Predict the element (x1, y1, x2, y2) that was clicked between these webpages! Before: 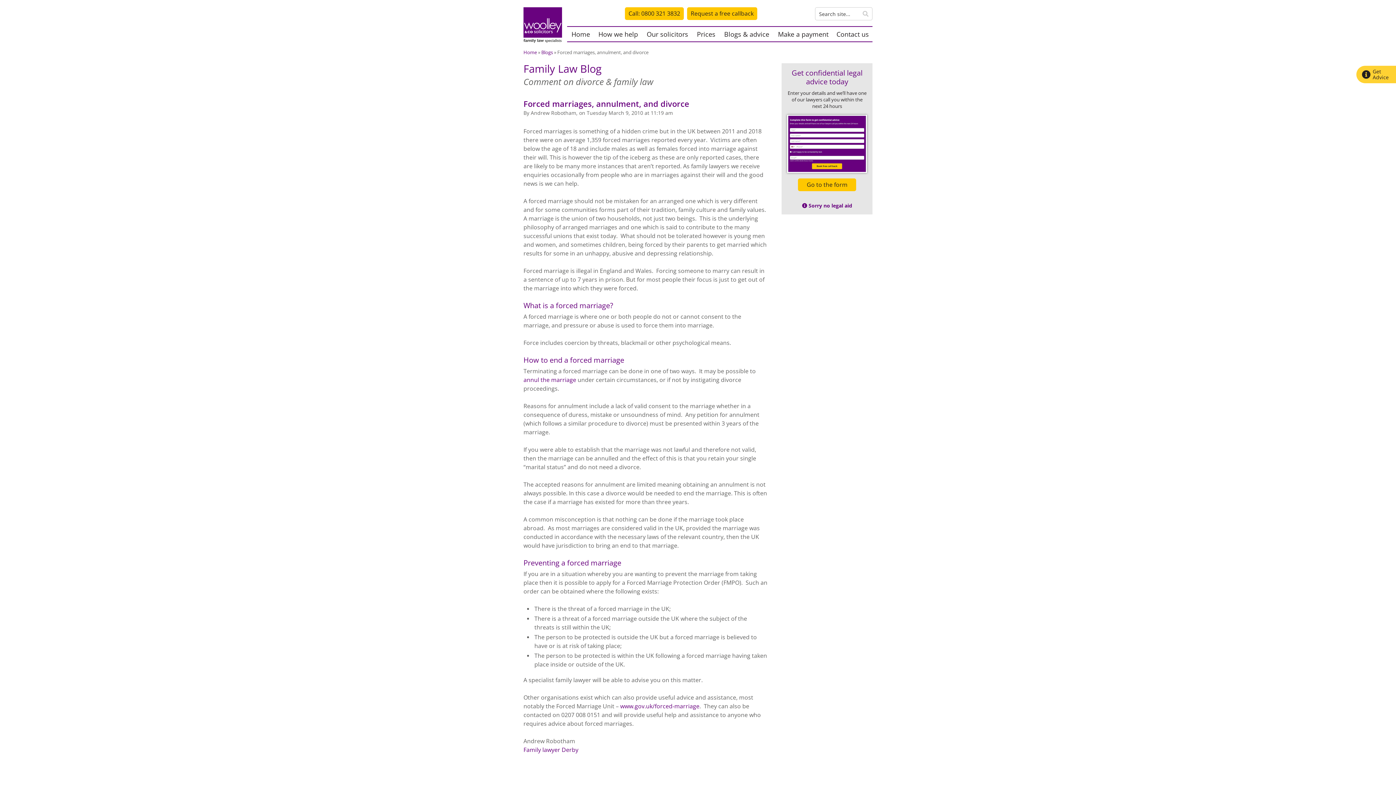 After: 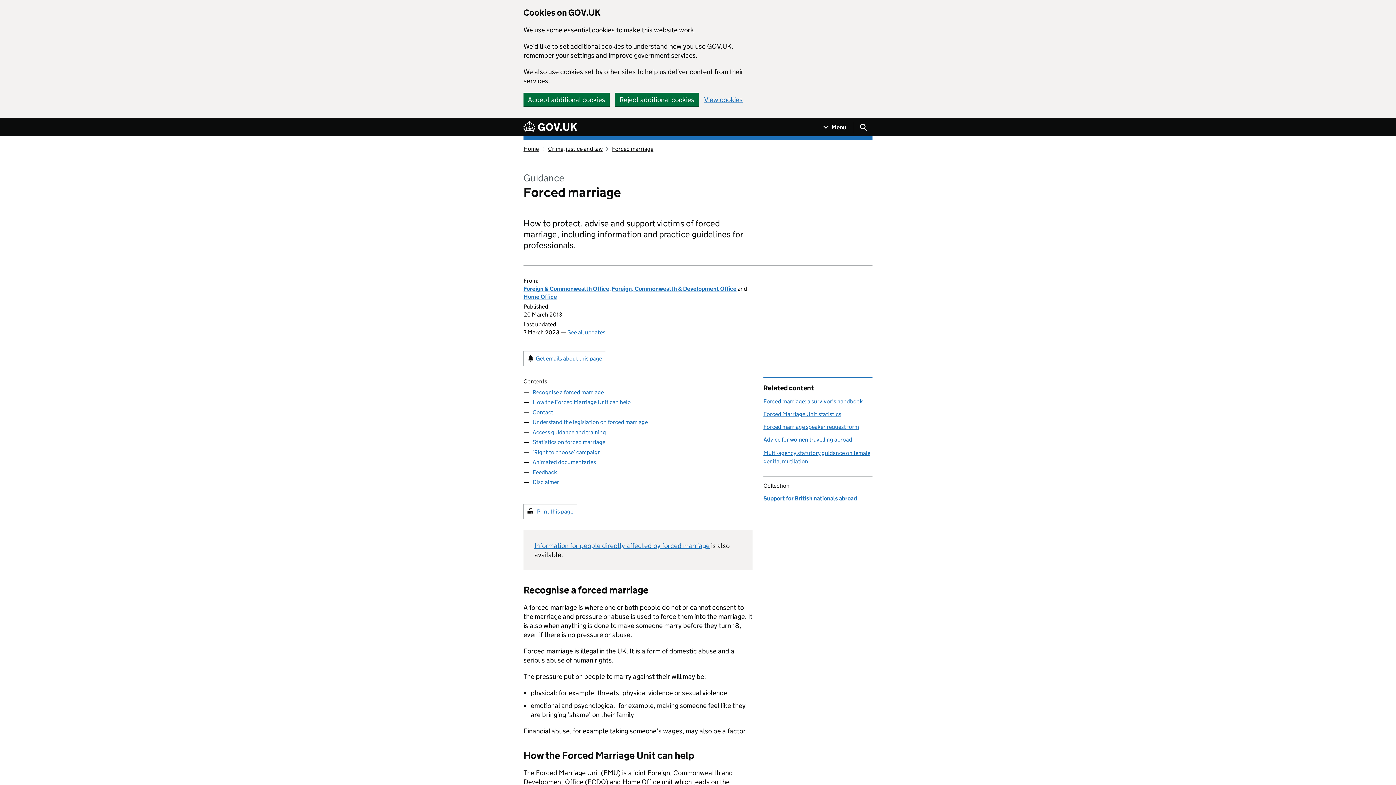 Action: bbox: (620, 702, 699, 711) label: www.gov.uk/forced-marriage